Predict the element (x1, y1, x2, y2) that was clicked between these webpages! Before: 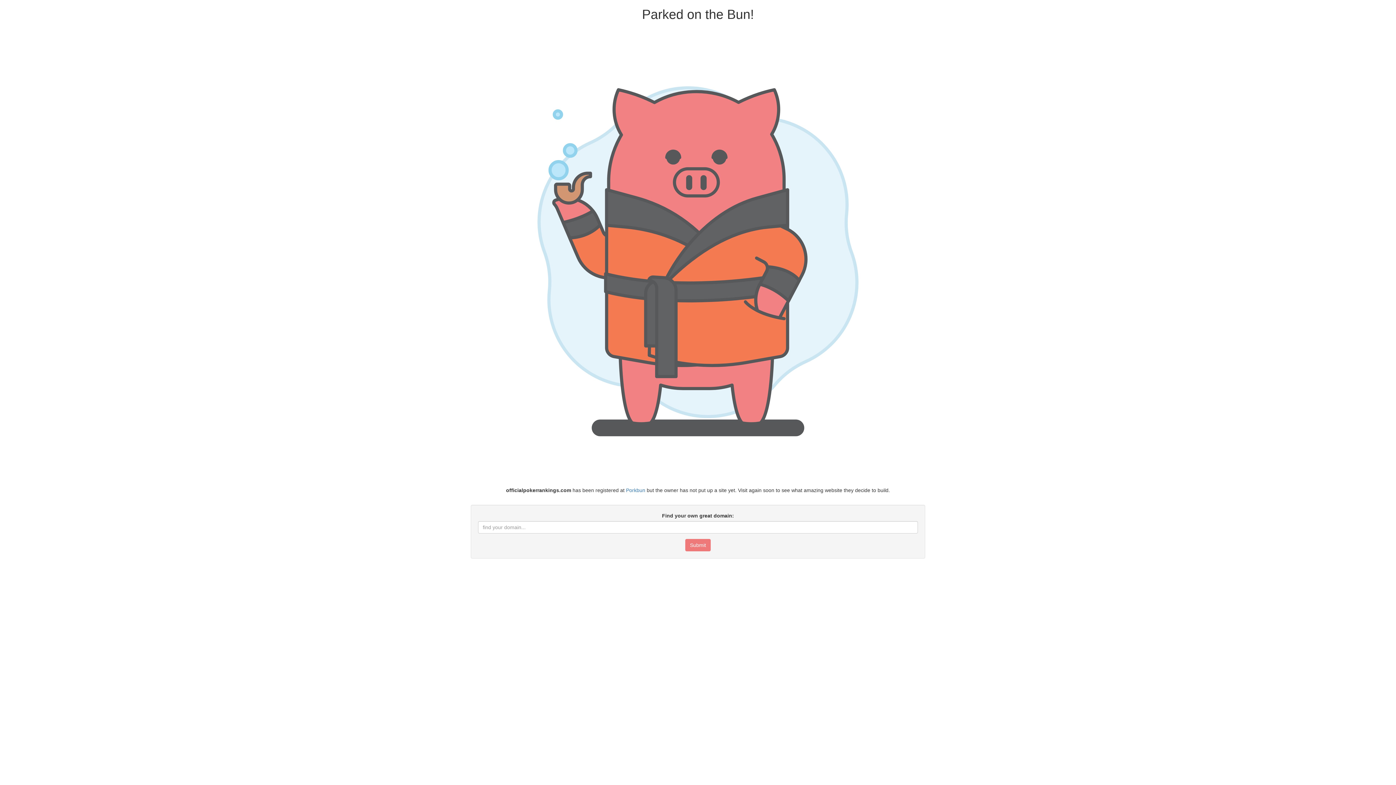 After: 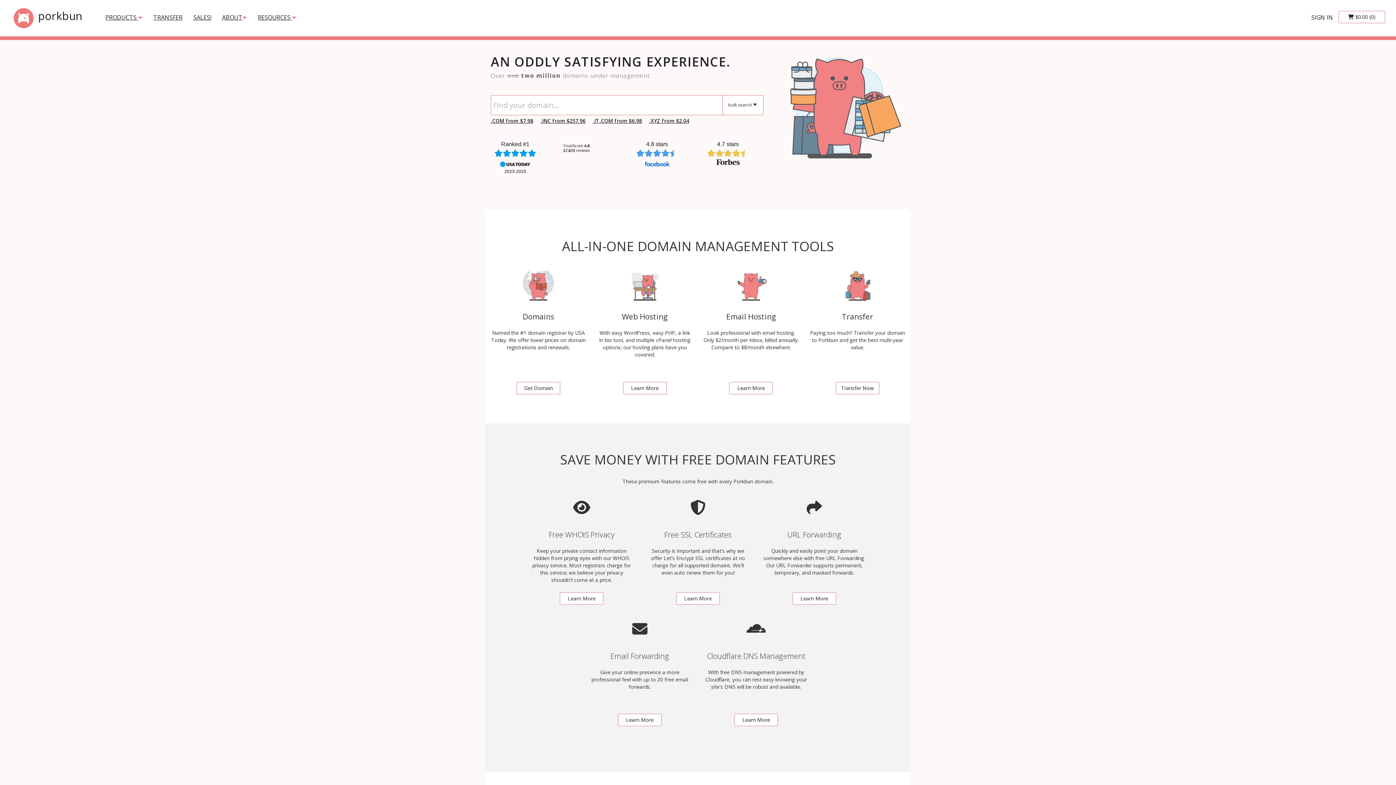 Action: label: Porkbun bbox: (626, 487, 645, 493)